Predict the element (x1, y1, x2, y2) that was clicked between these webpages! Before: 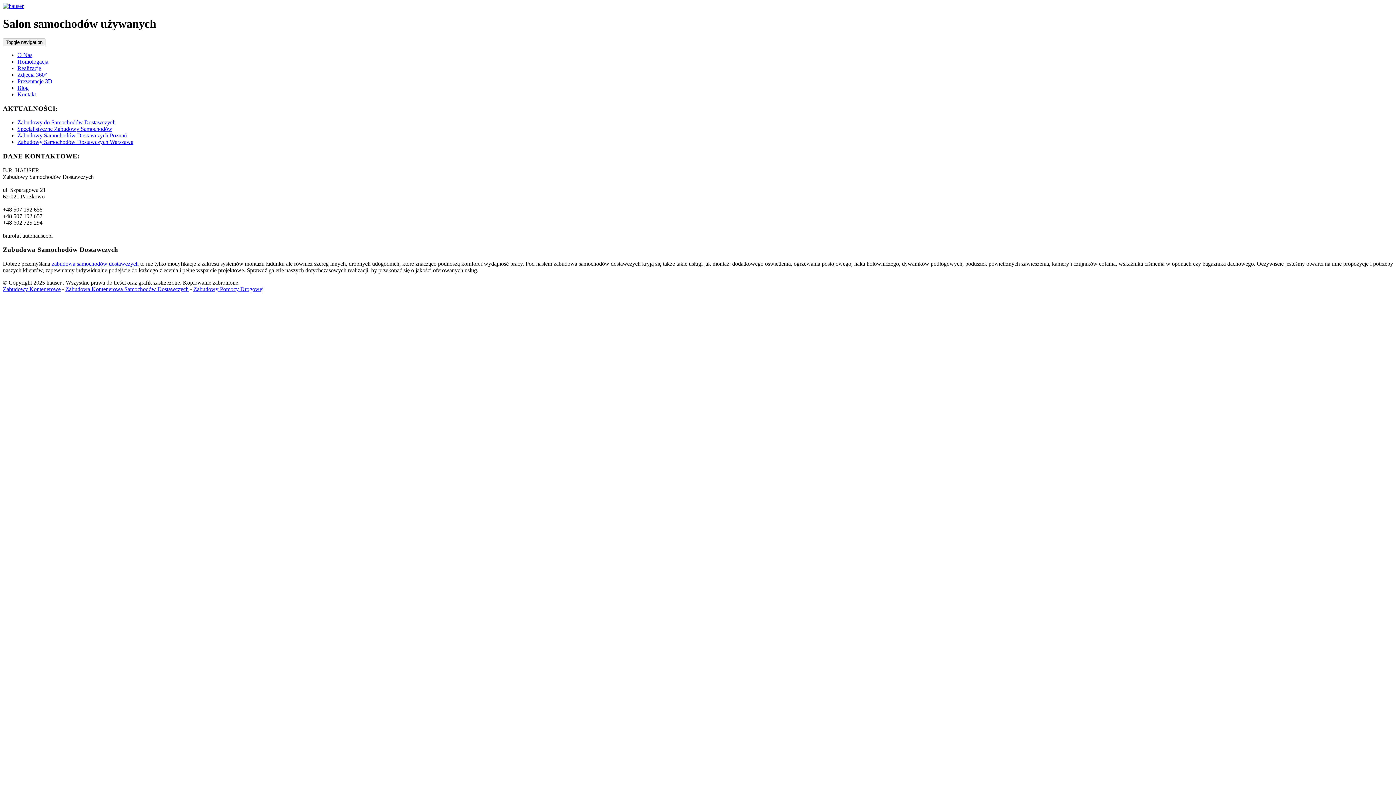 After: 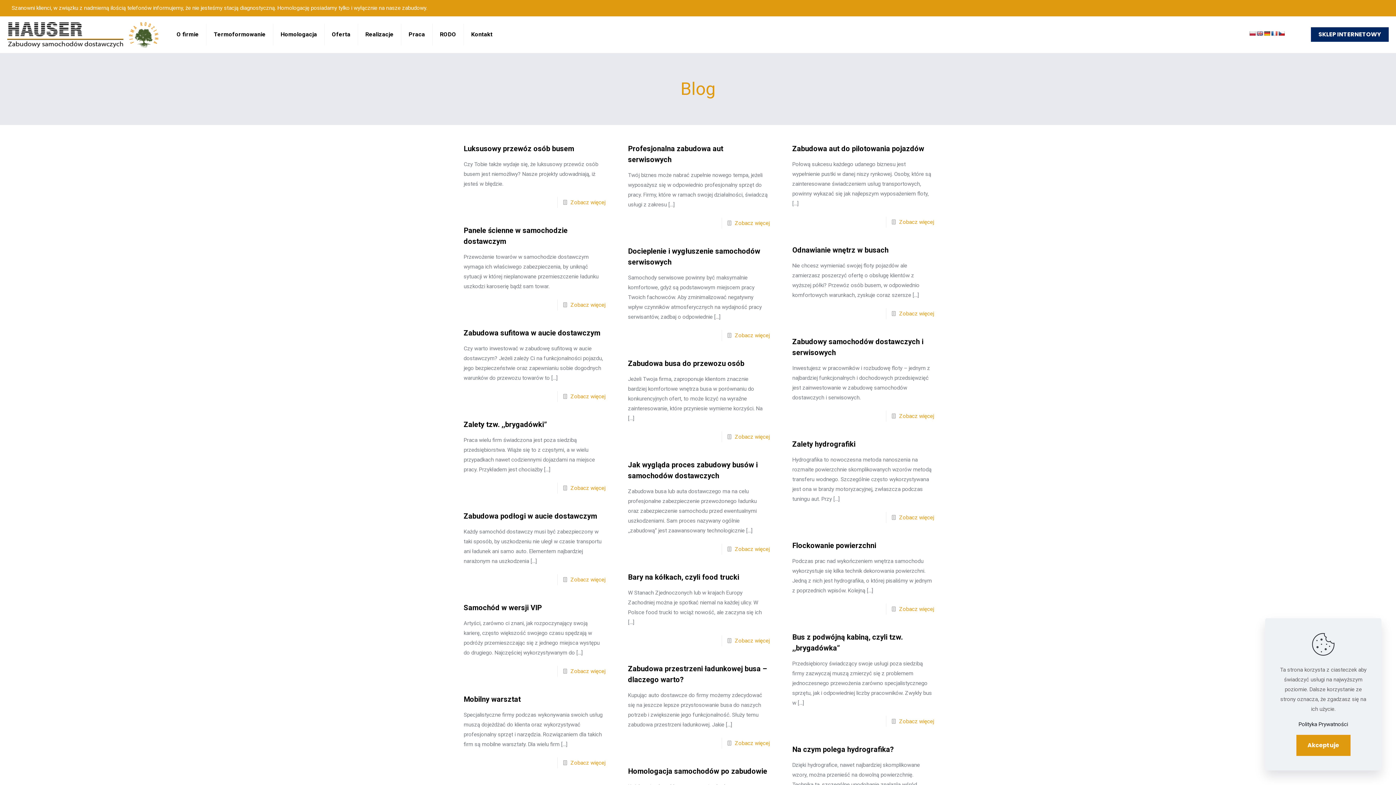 Action: label: Blog bbox: (17, 84, 28, 90)